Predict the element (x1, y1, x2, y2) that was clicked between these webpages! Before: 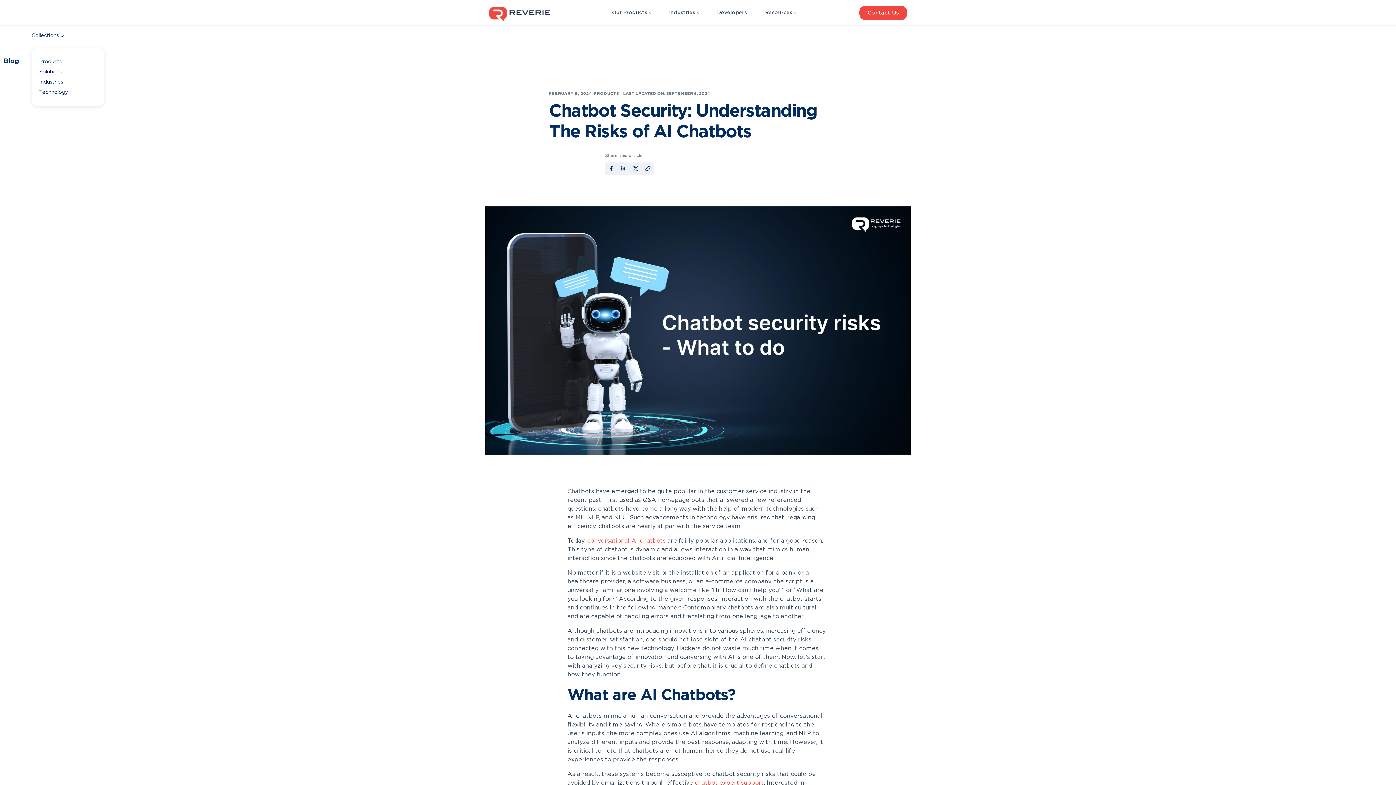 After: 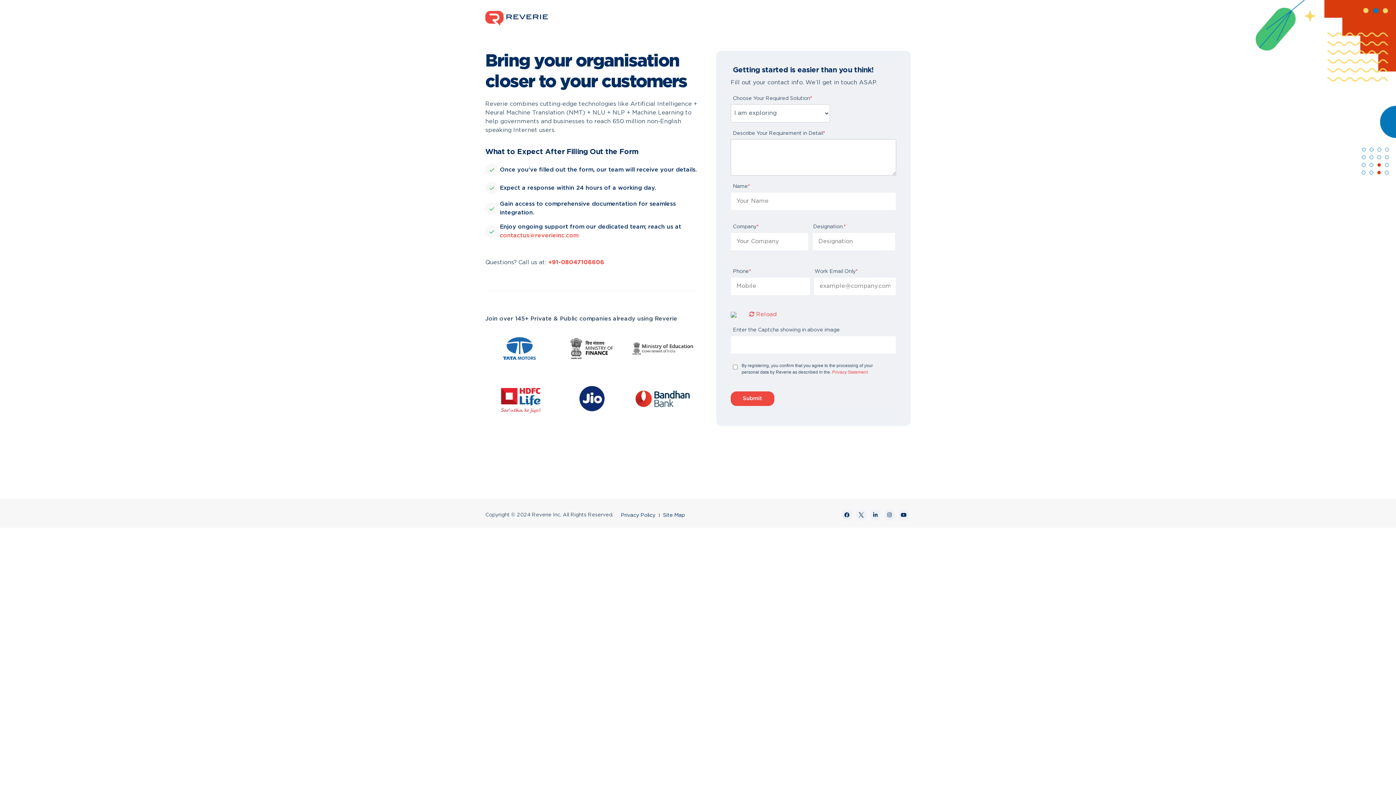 Action: bbox: (694, 780, 764, 786) label: chatbot expert support